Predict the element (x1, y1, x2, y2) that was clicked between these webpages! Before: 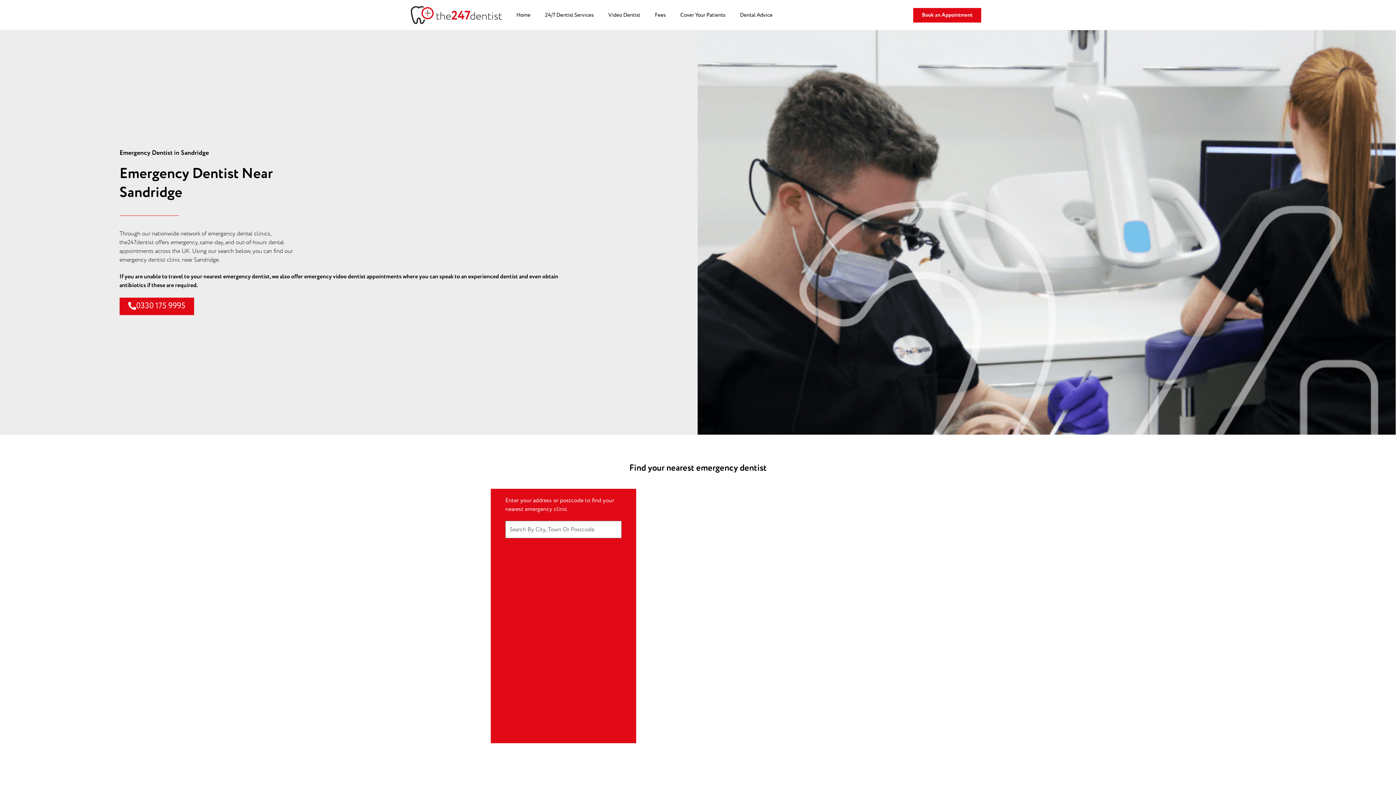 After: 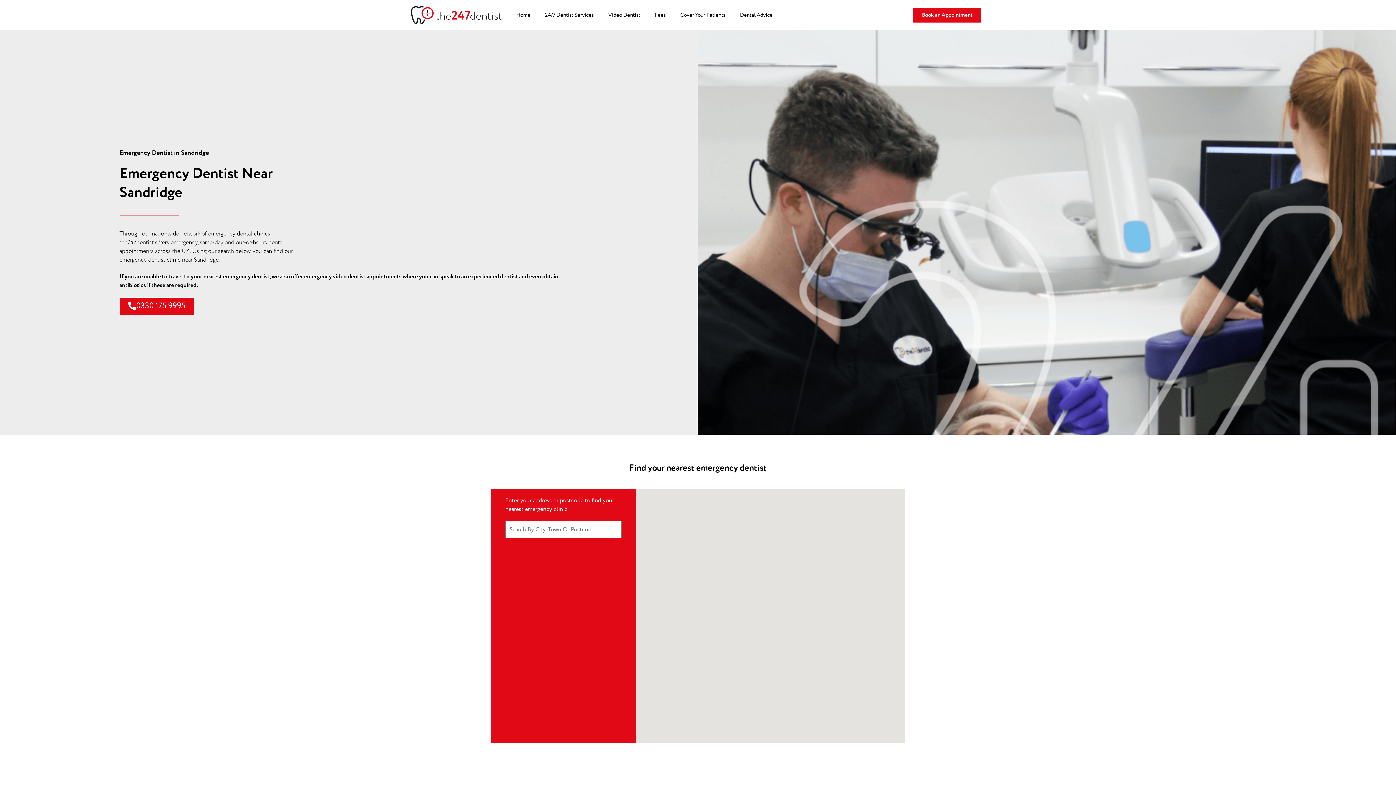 Action: label: 0330 175 9995 bbox: (119, 297, 194, 315)